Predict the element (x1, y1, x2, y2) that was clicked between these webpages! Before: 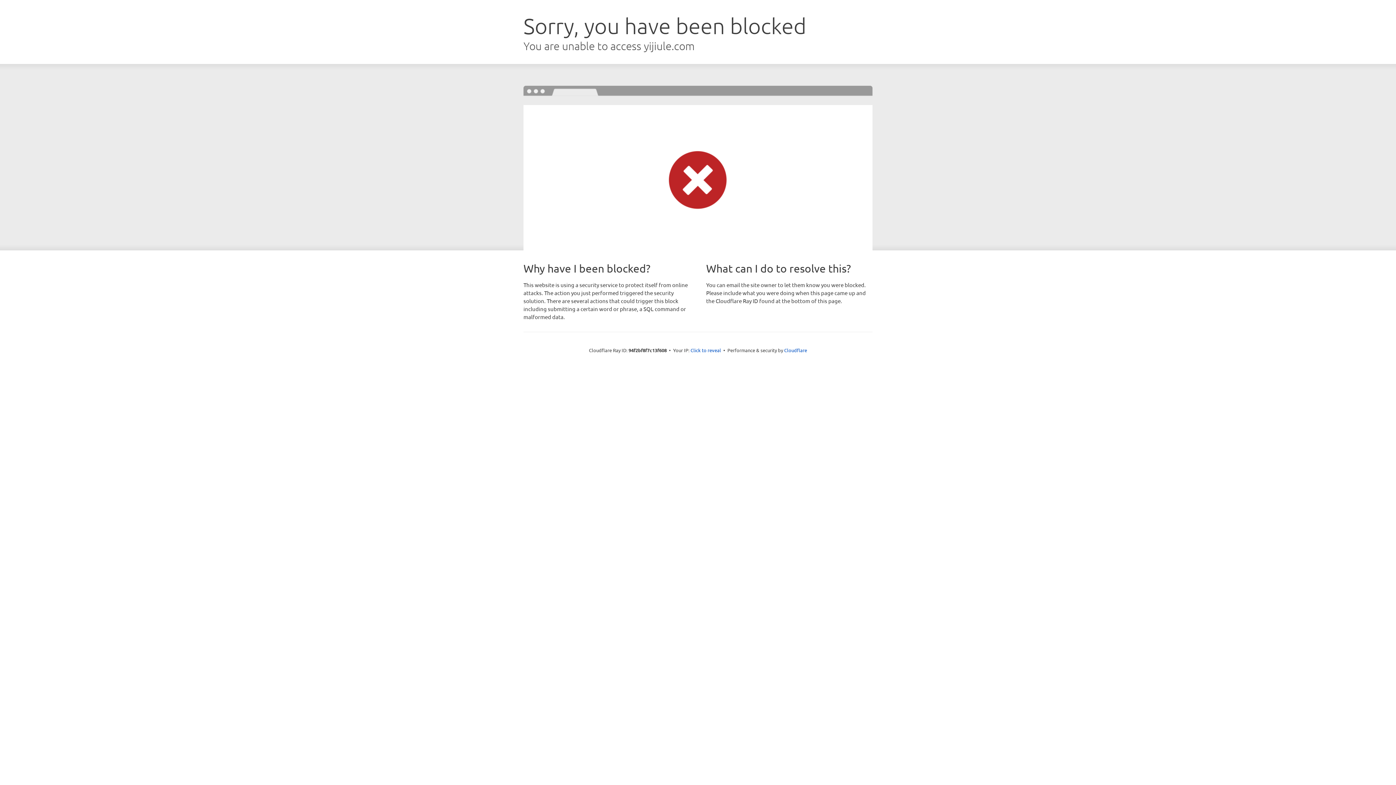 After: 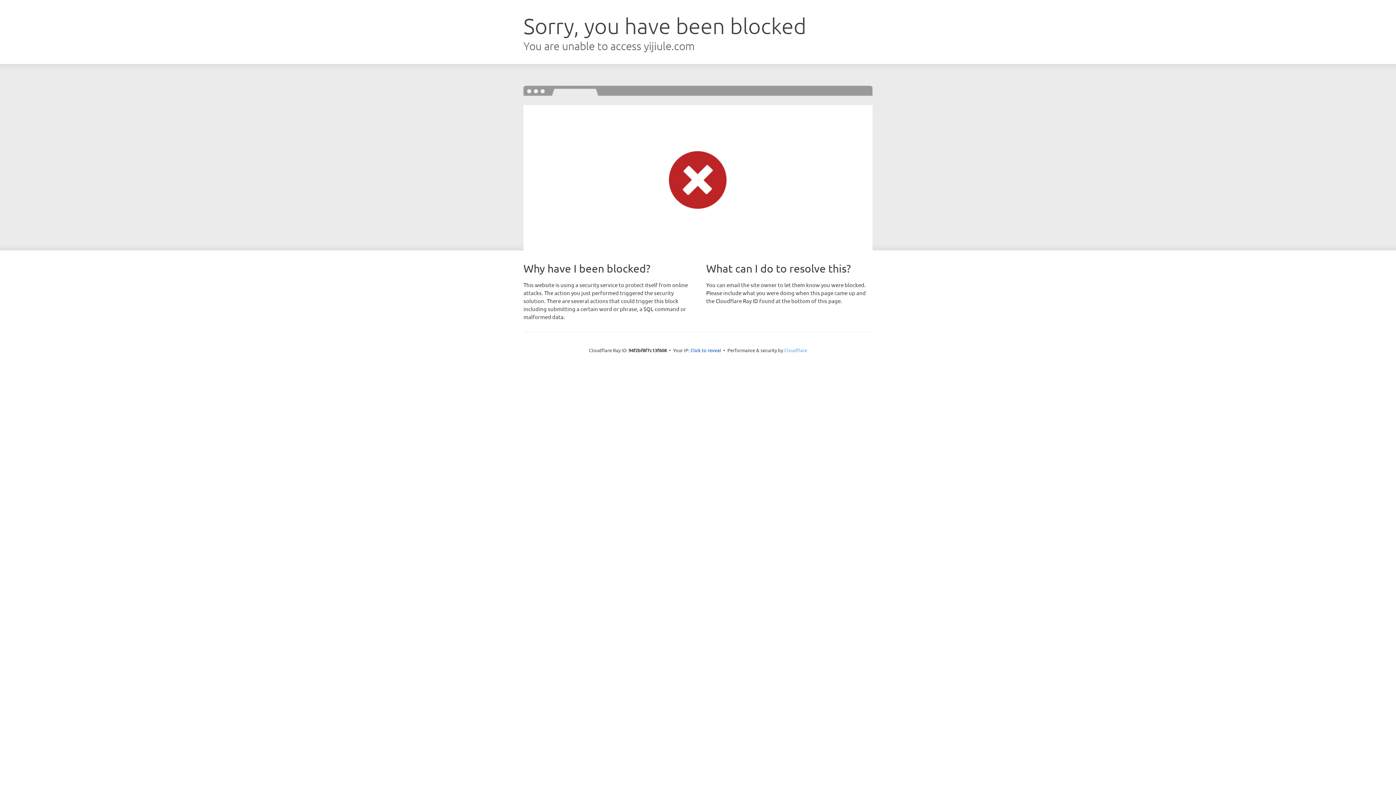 Action: bbox: (784, 347, 807, 353) label: Cloudflare